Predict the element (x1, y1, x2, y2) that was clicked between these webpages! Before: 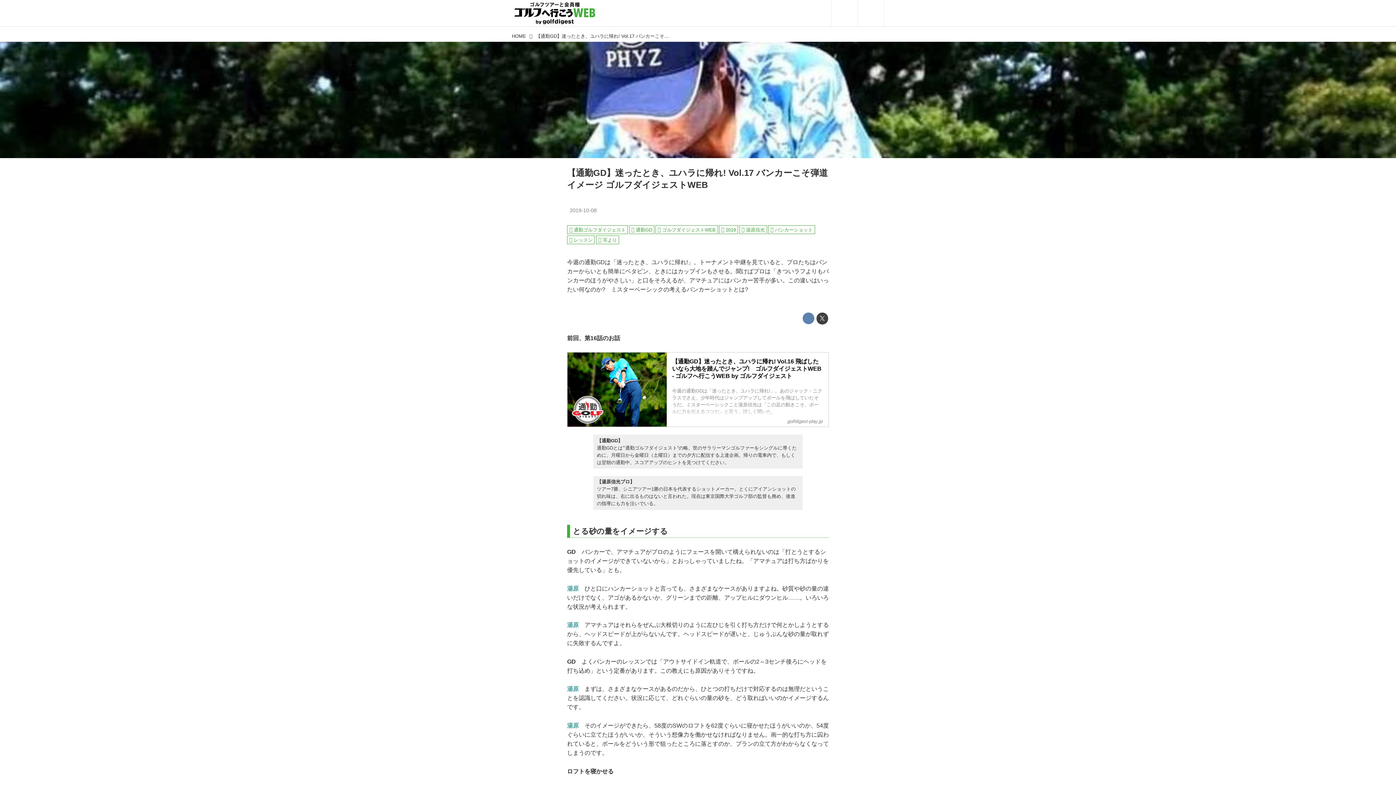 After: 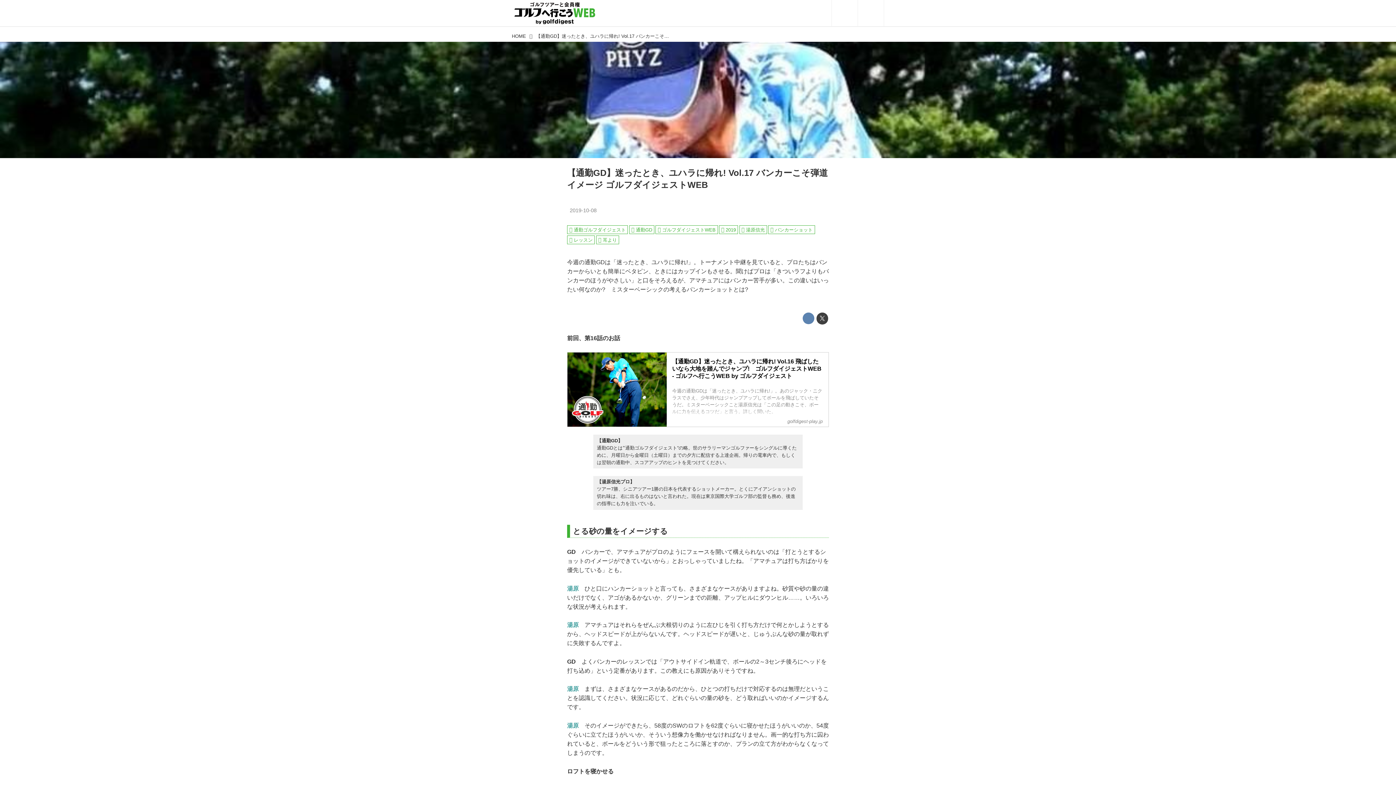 Action: bbox: (569, 207, 596, 213) label: 2019-10-08